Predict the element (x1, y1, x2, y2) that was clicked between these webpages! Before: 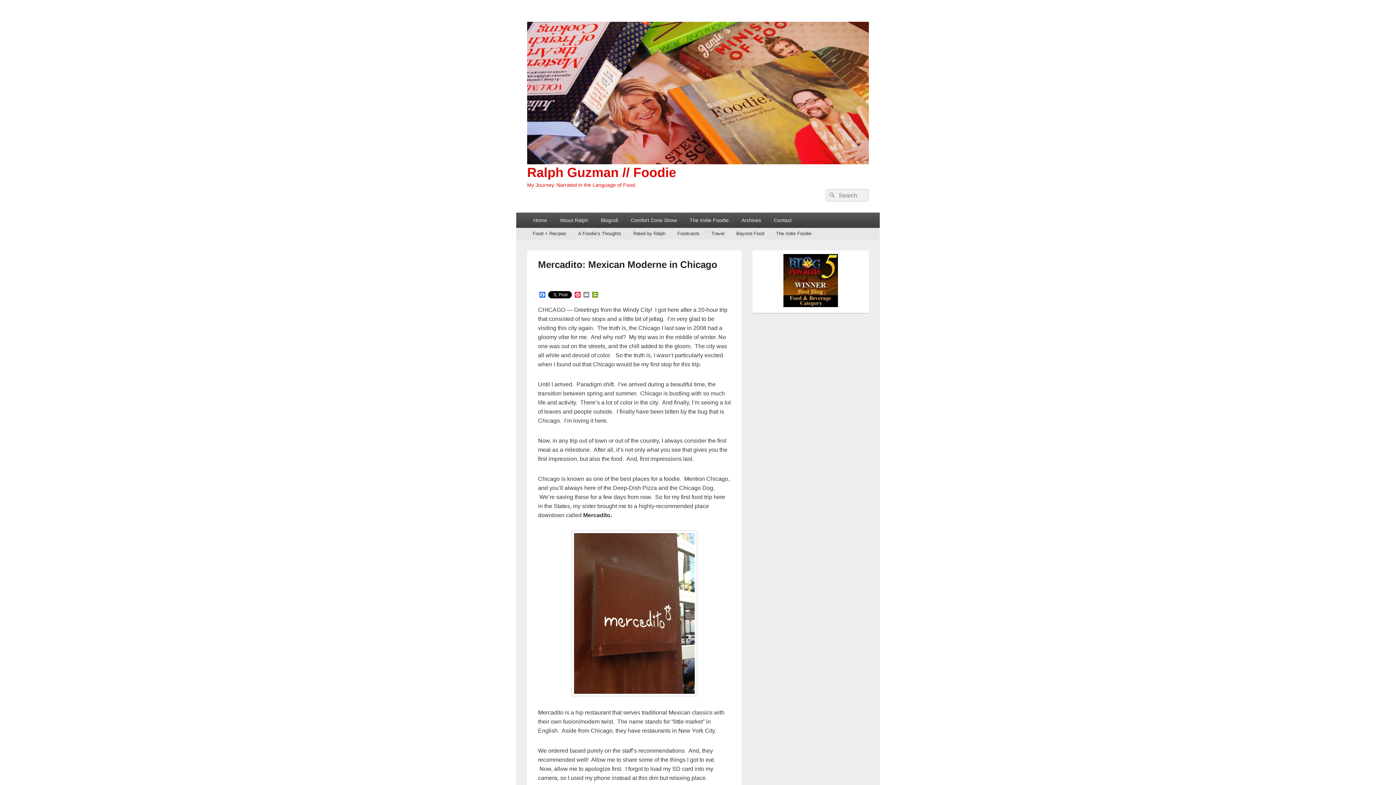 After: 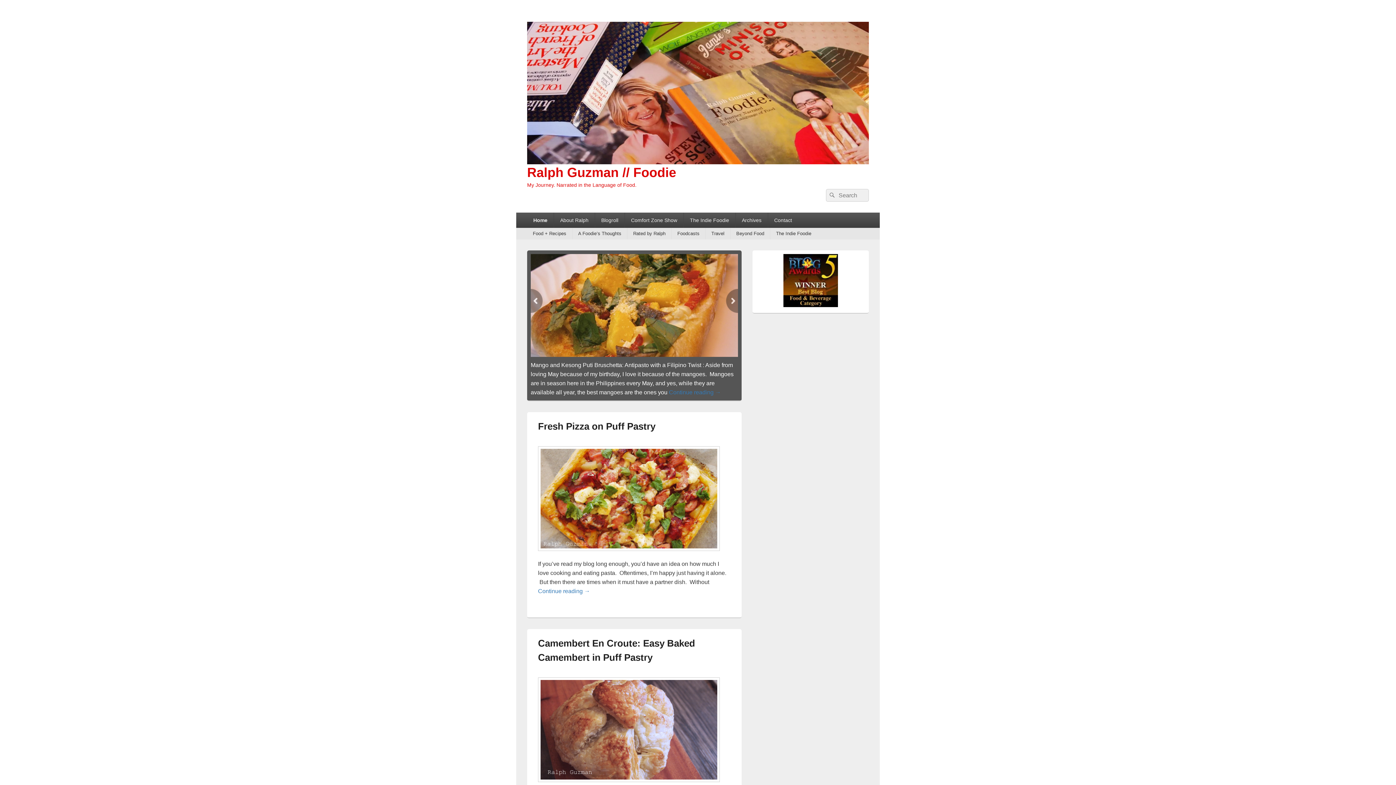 Action: bbox: (527, 164, 676, 179) label: Ralph Guzman // Foodie